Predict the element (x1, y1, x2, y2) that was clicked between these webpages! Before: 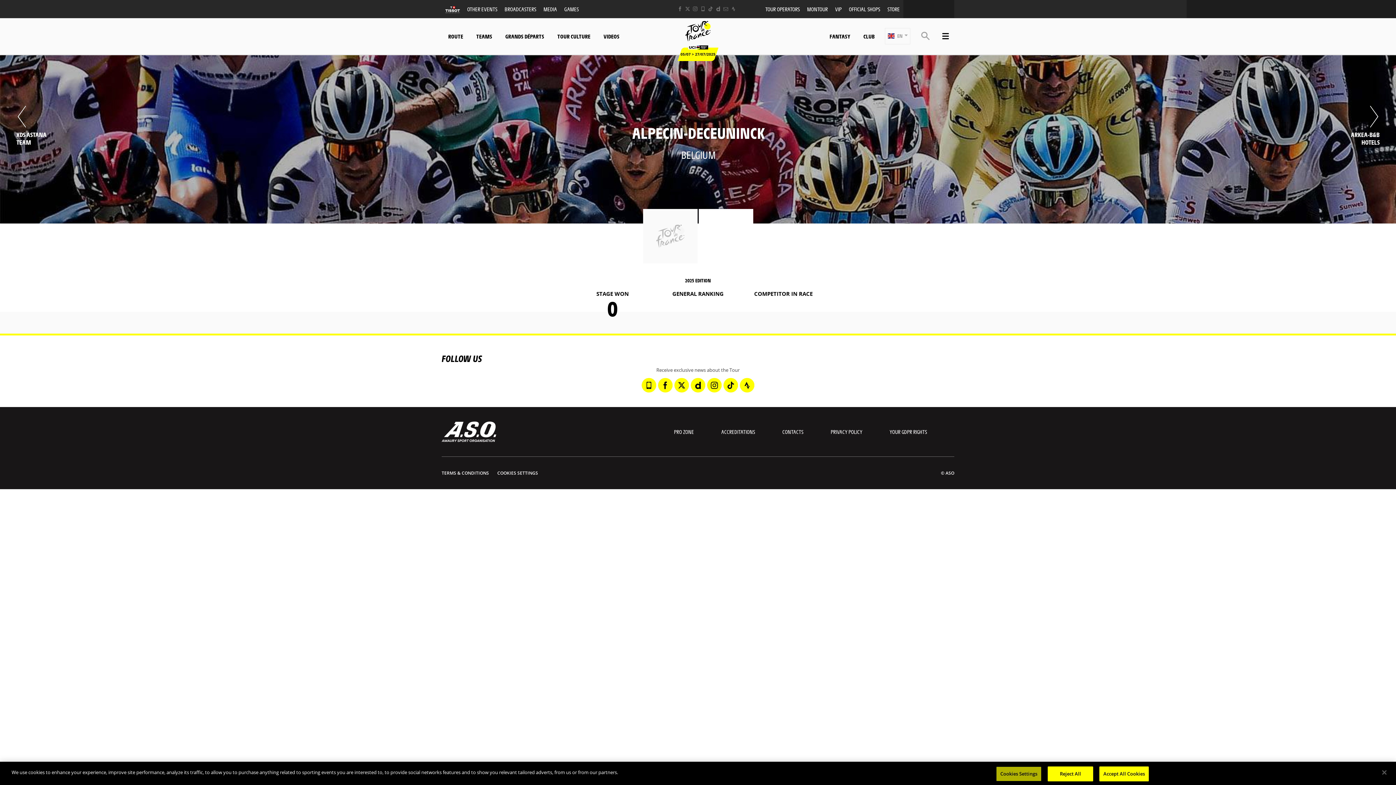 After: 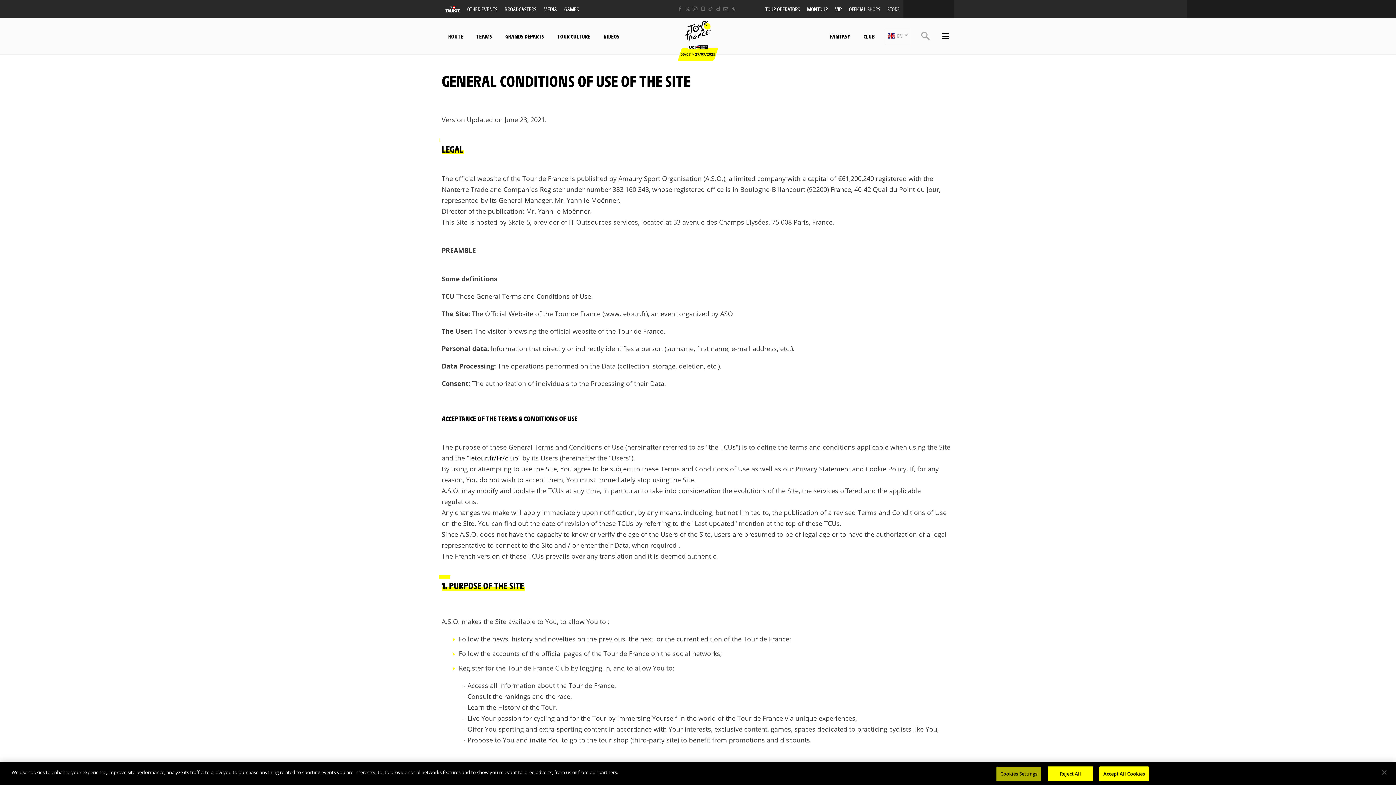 Action: bbox: (441, 470, 489, 476) label: TERMS & CONDITIONS